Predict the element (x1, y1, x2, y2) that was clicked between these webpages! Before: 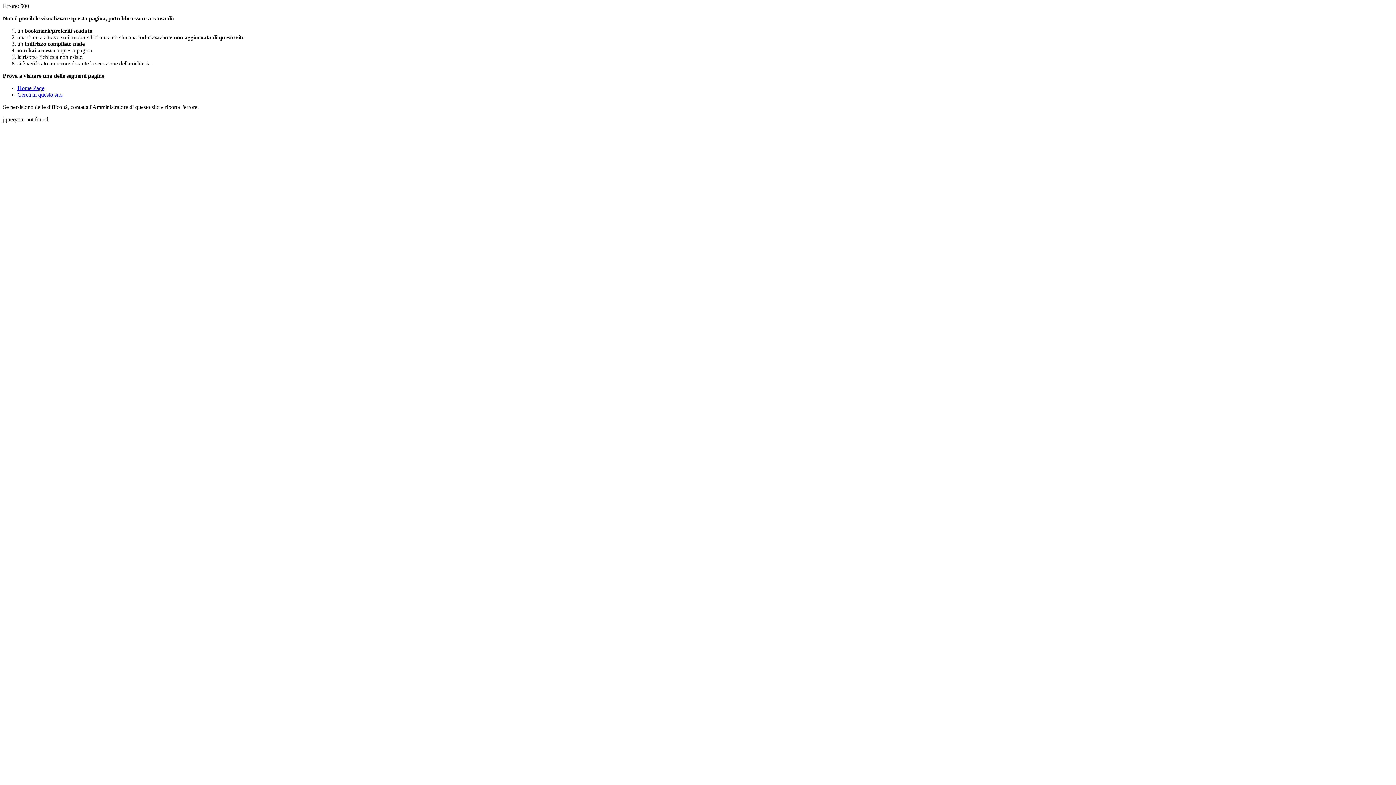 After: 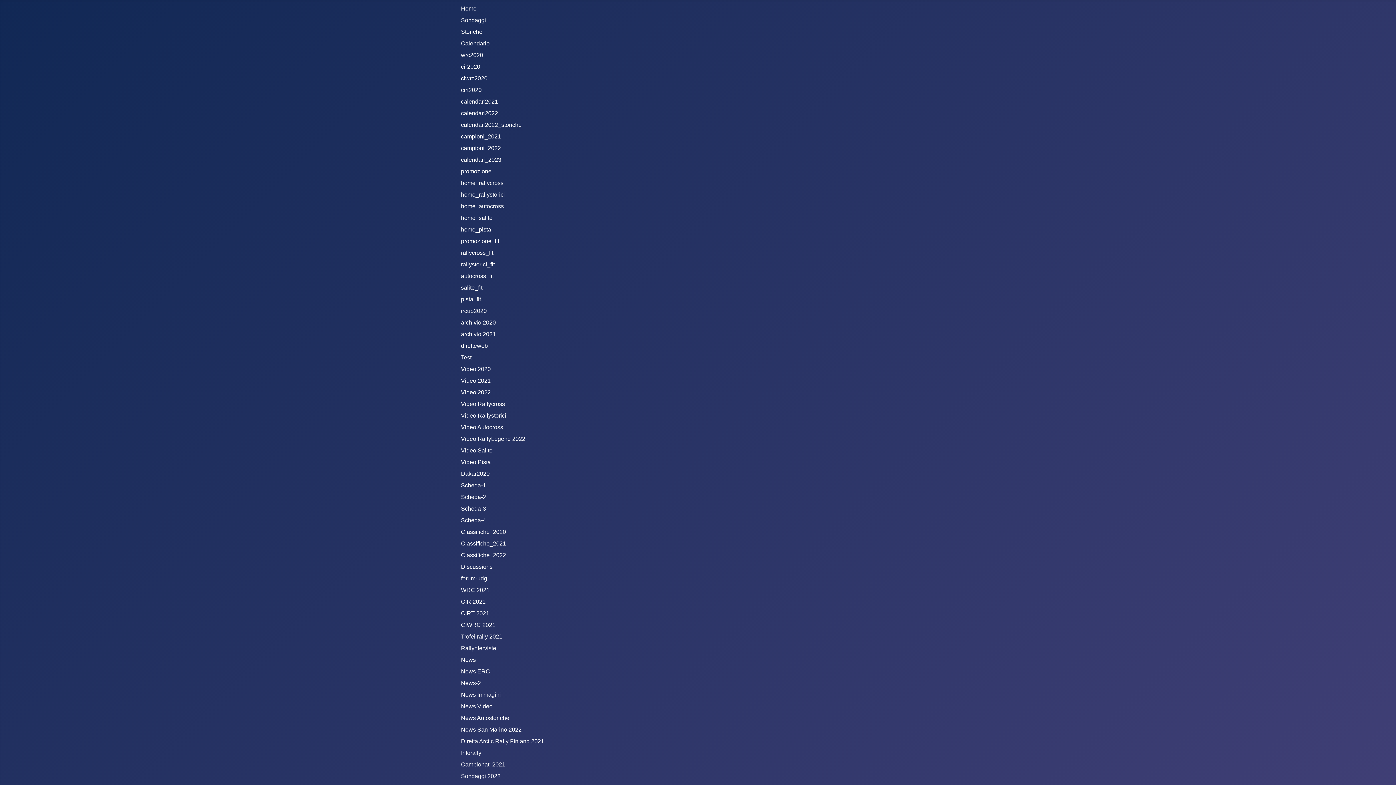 Action: label: Cerca in questo sito bbox: (17, 91, 62, 97)